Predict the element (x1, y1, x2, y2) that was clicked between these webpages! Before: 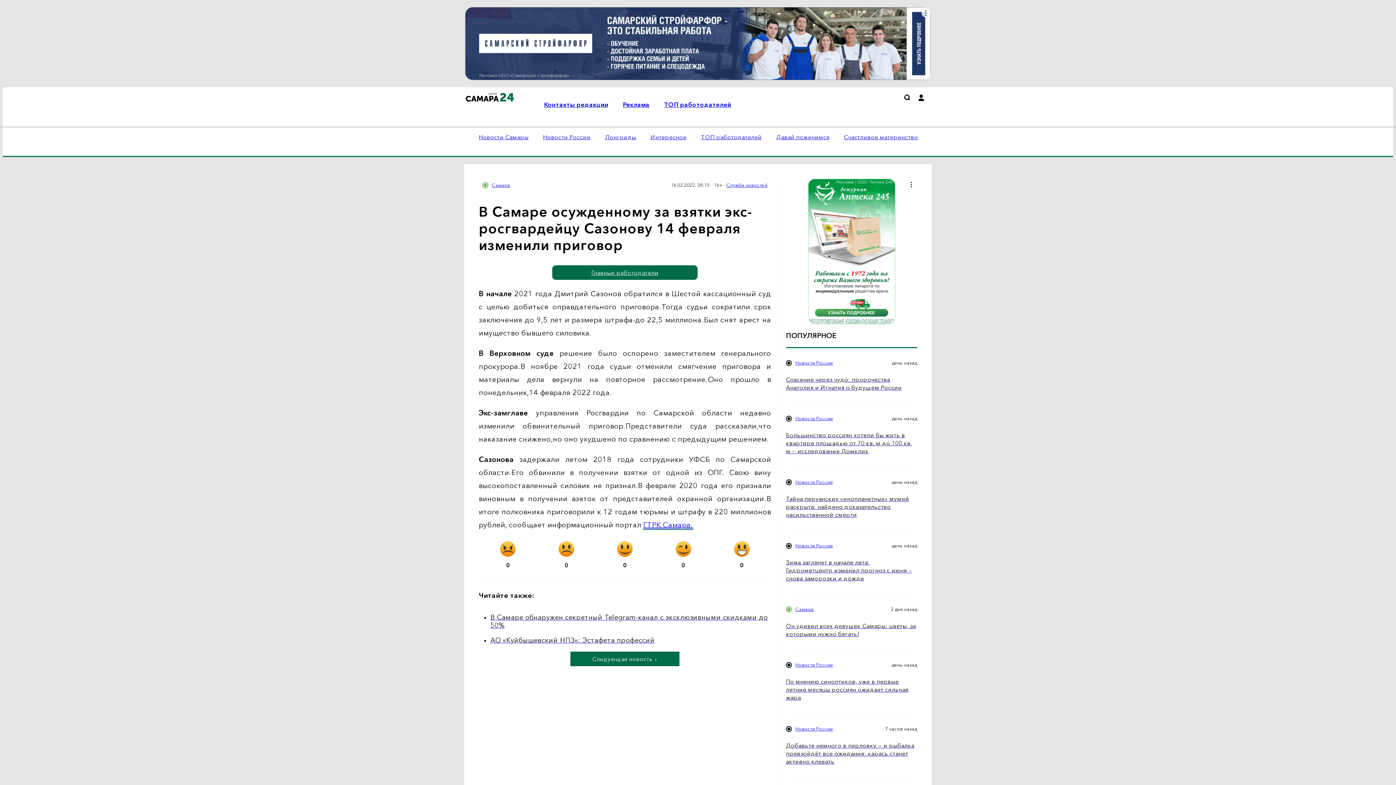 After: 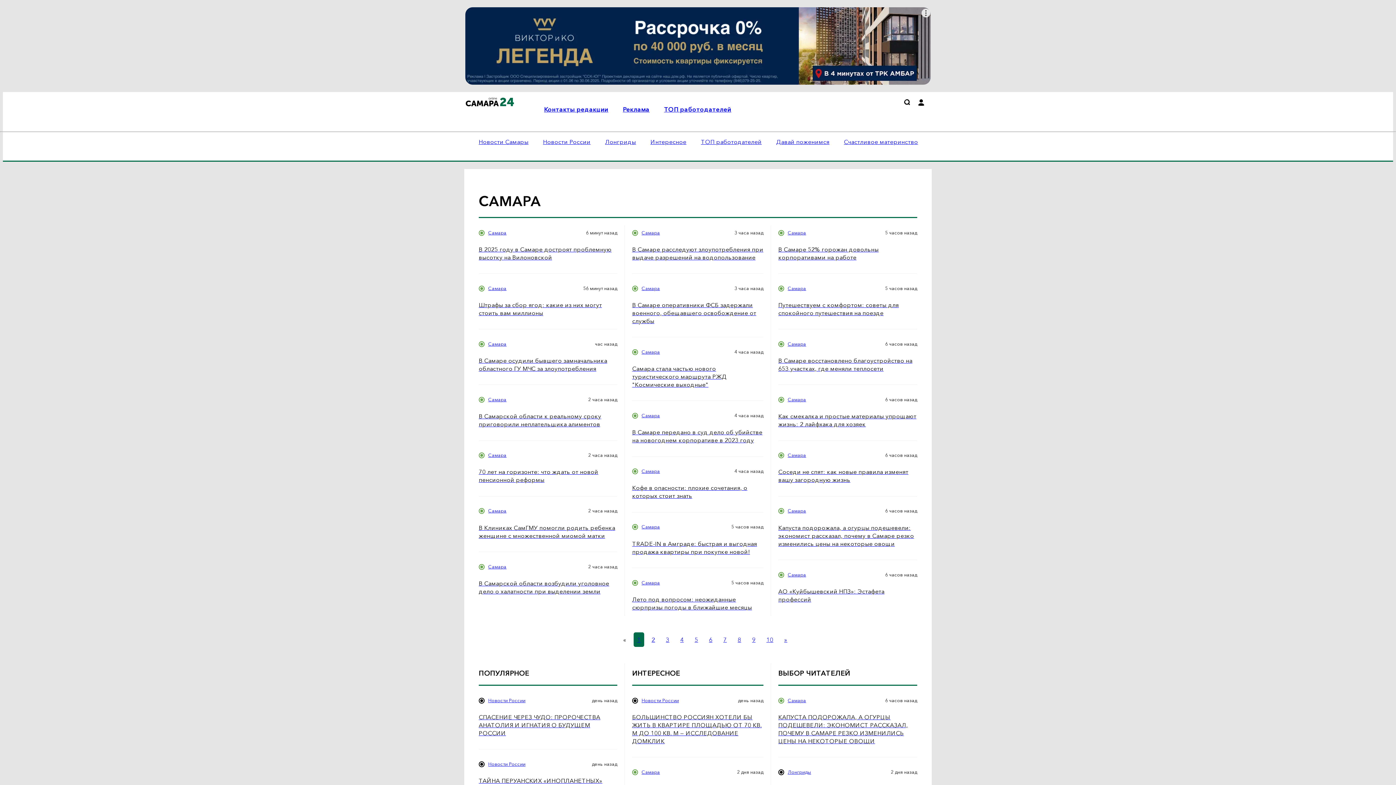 Action: label: Самара bbox: (795, 607, 813, 612)